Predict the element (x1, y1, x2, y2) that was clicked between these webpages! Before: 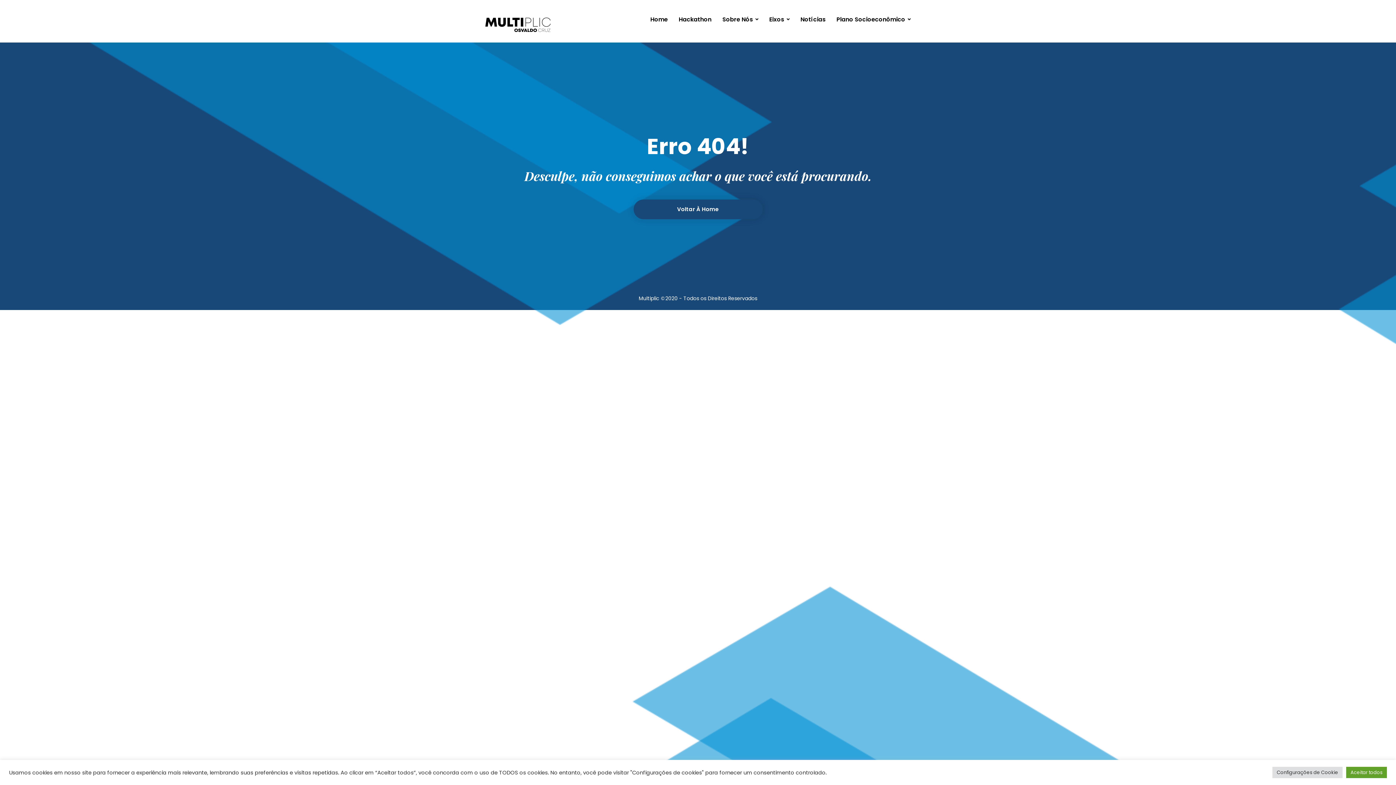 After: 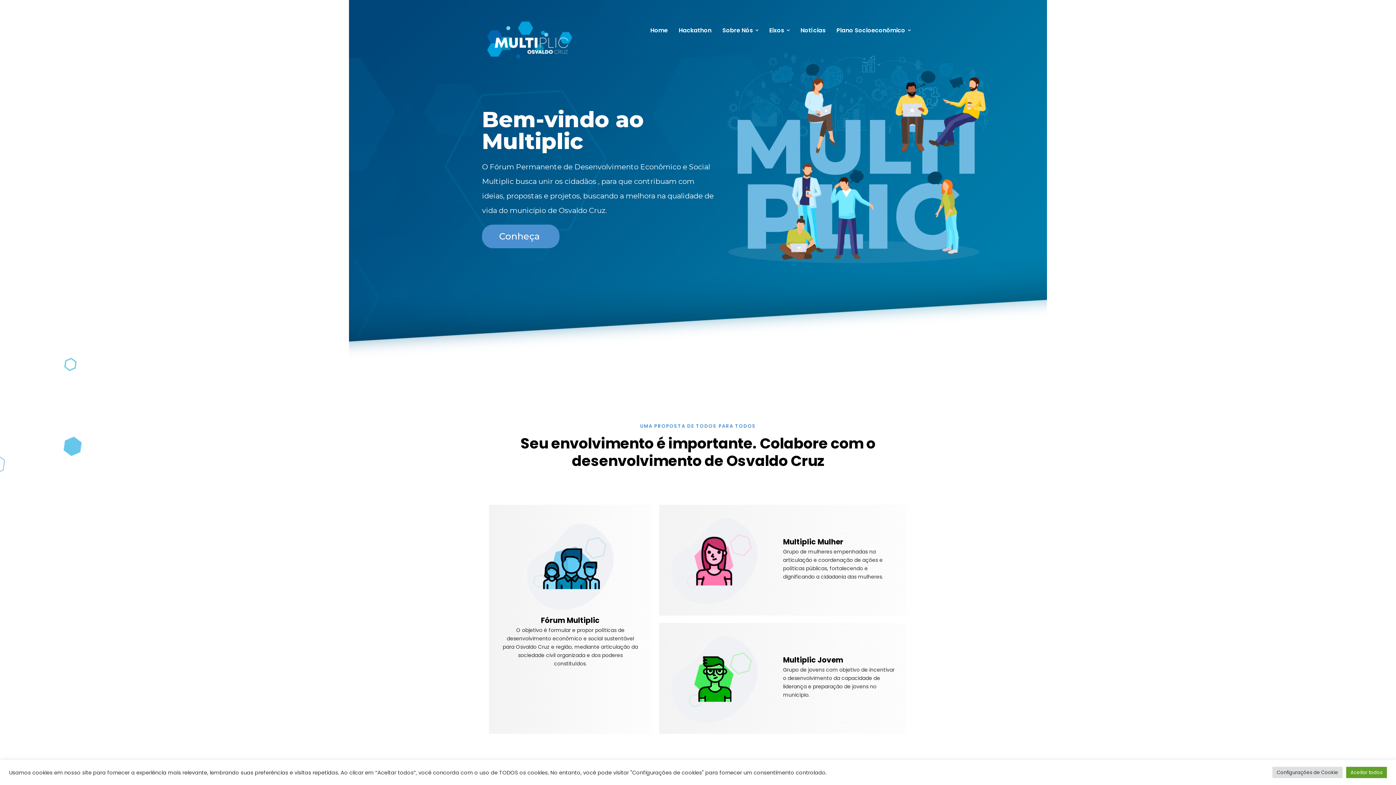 Action: label: Home bbox: (650, 0, 668, 39)